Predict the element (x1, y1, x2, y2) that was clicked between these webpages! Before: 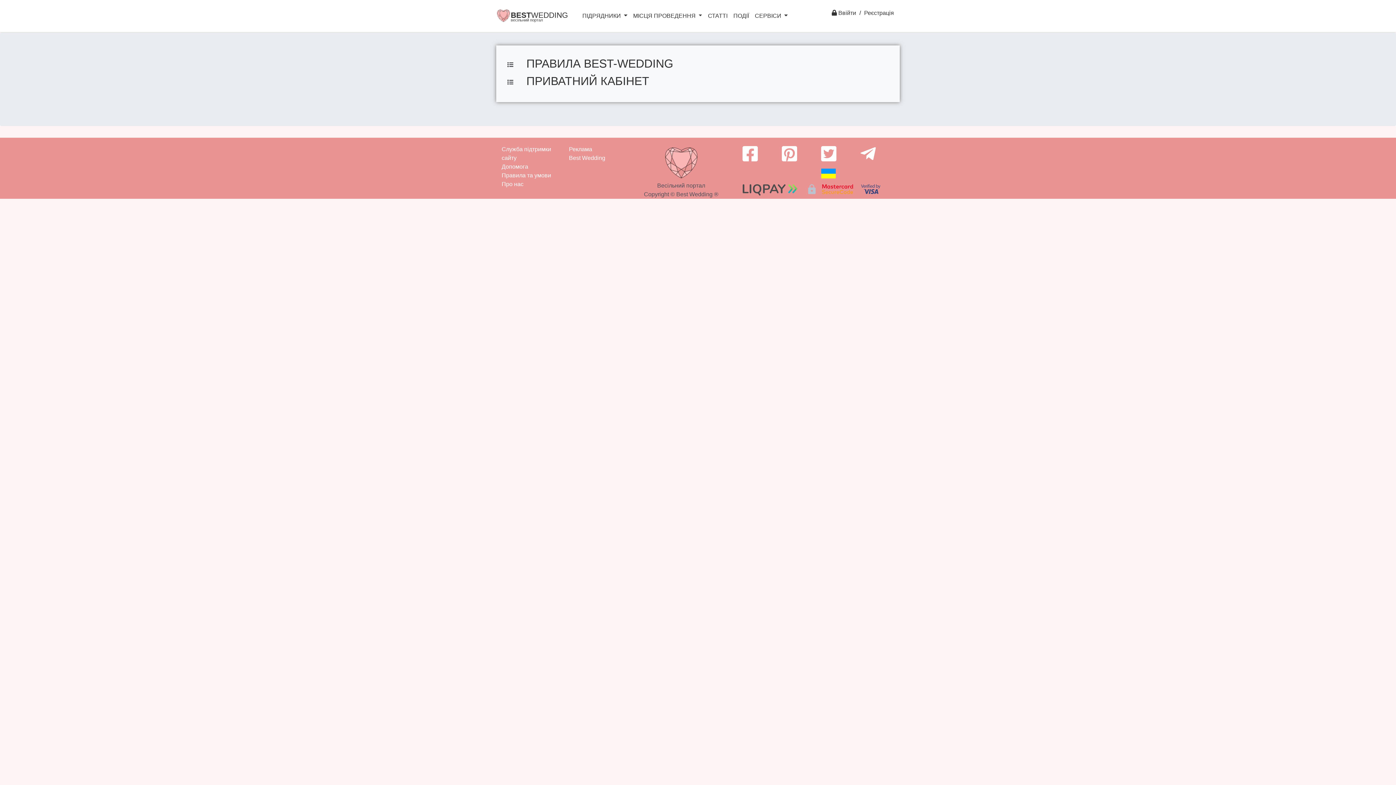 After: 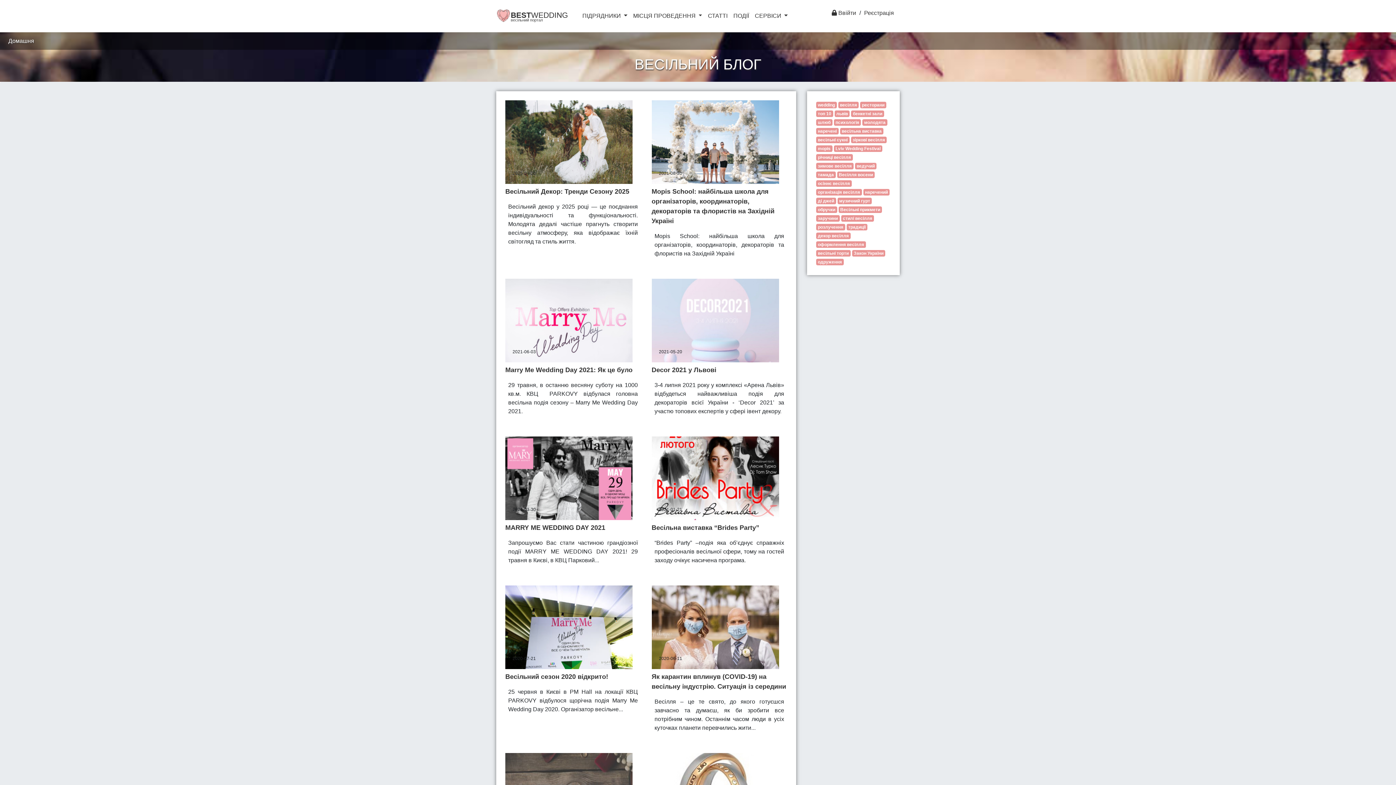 Action: bbox: (705, 8, 730, 23) label: СТАТТІ